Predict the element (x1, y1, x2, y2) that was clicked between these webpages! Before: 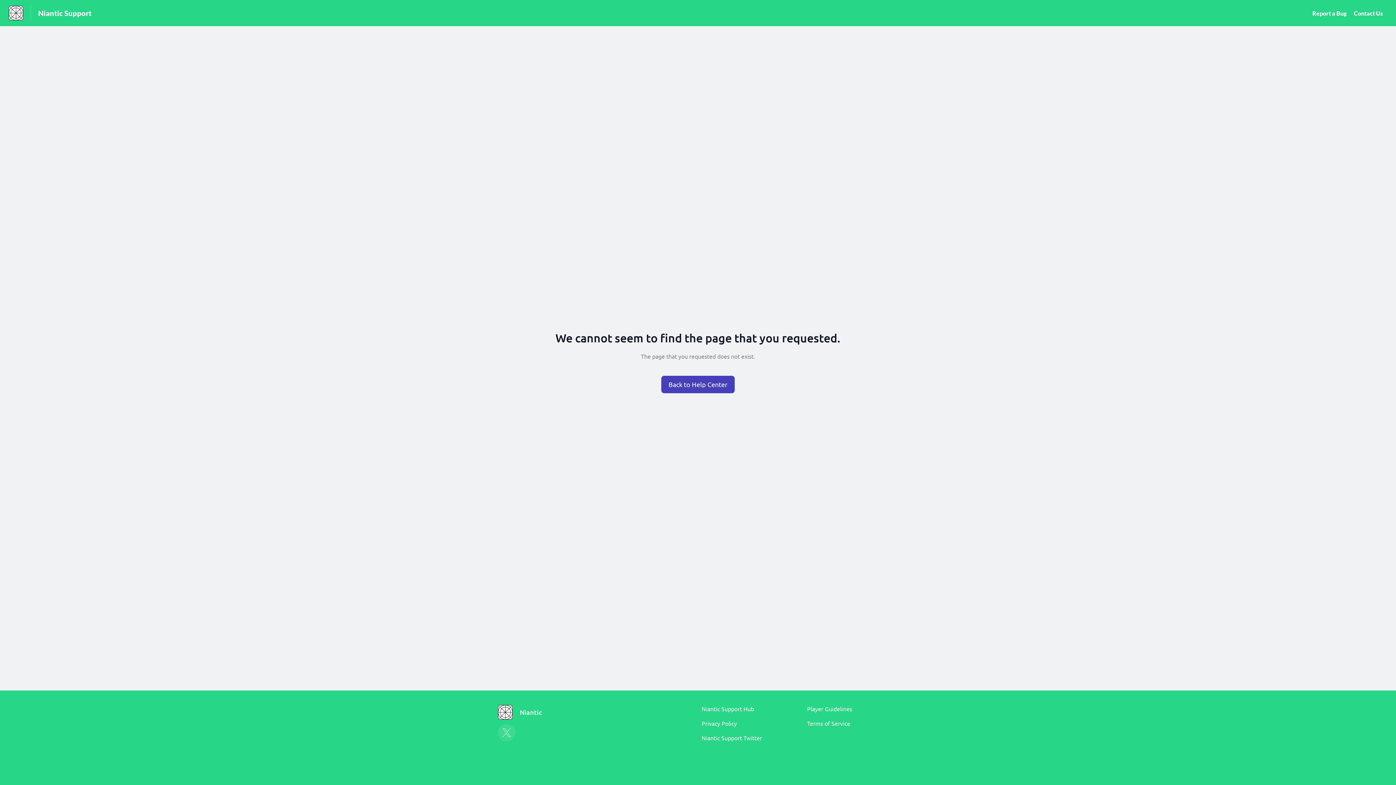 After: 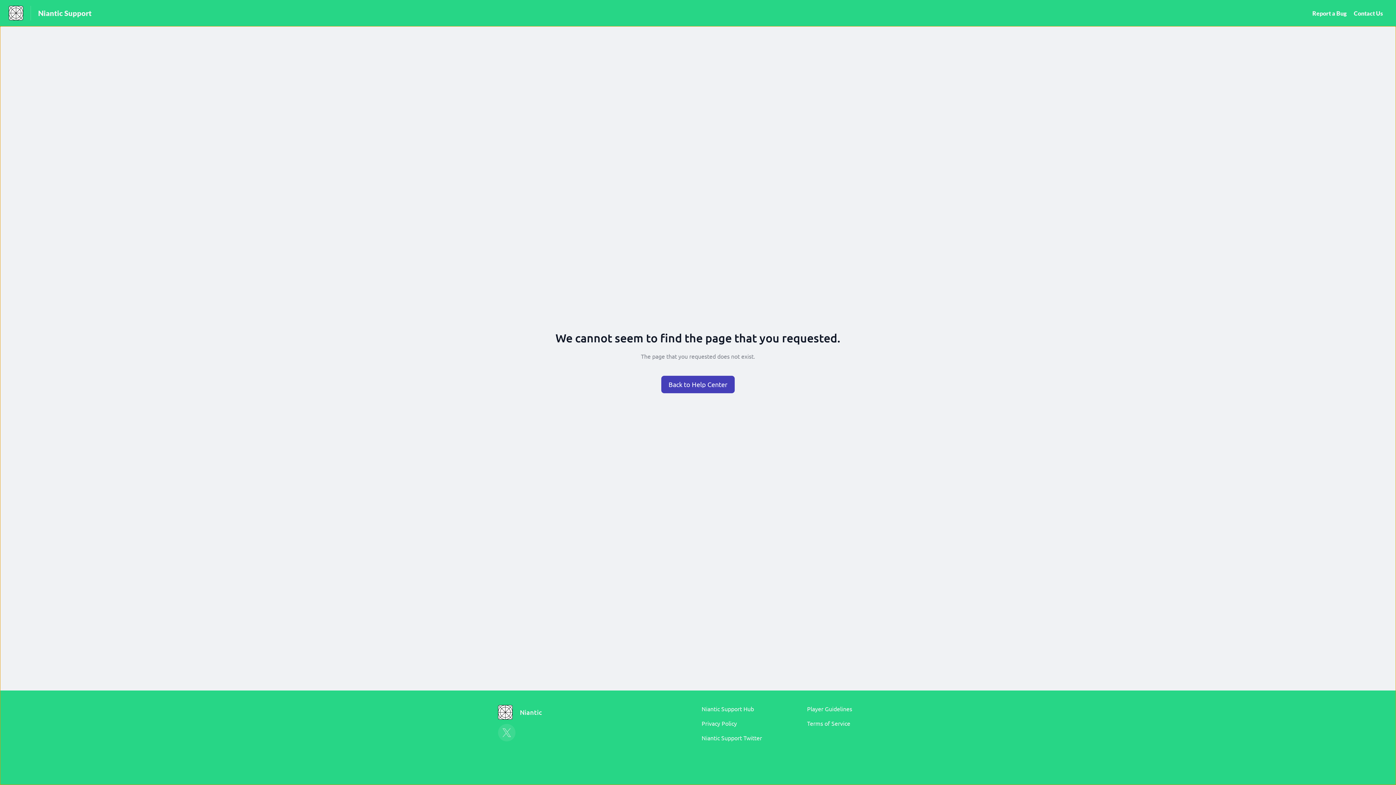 Action: label: Niantic bbox: (498, 705, 549, 720)